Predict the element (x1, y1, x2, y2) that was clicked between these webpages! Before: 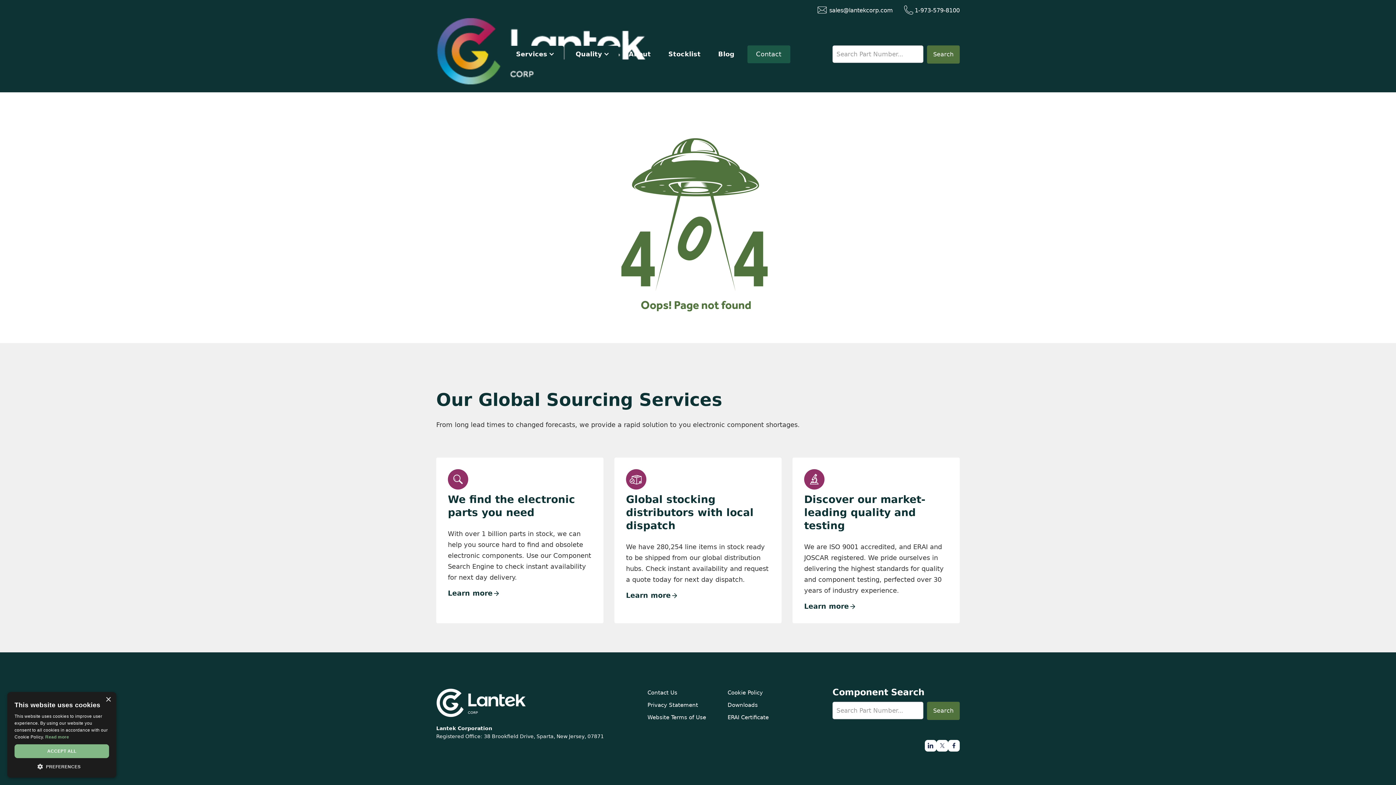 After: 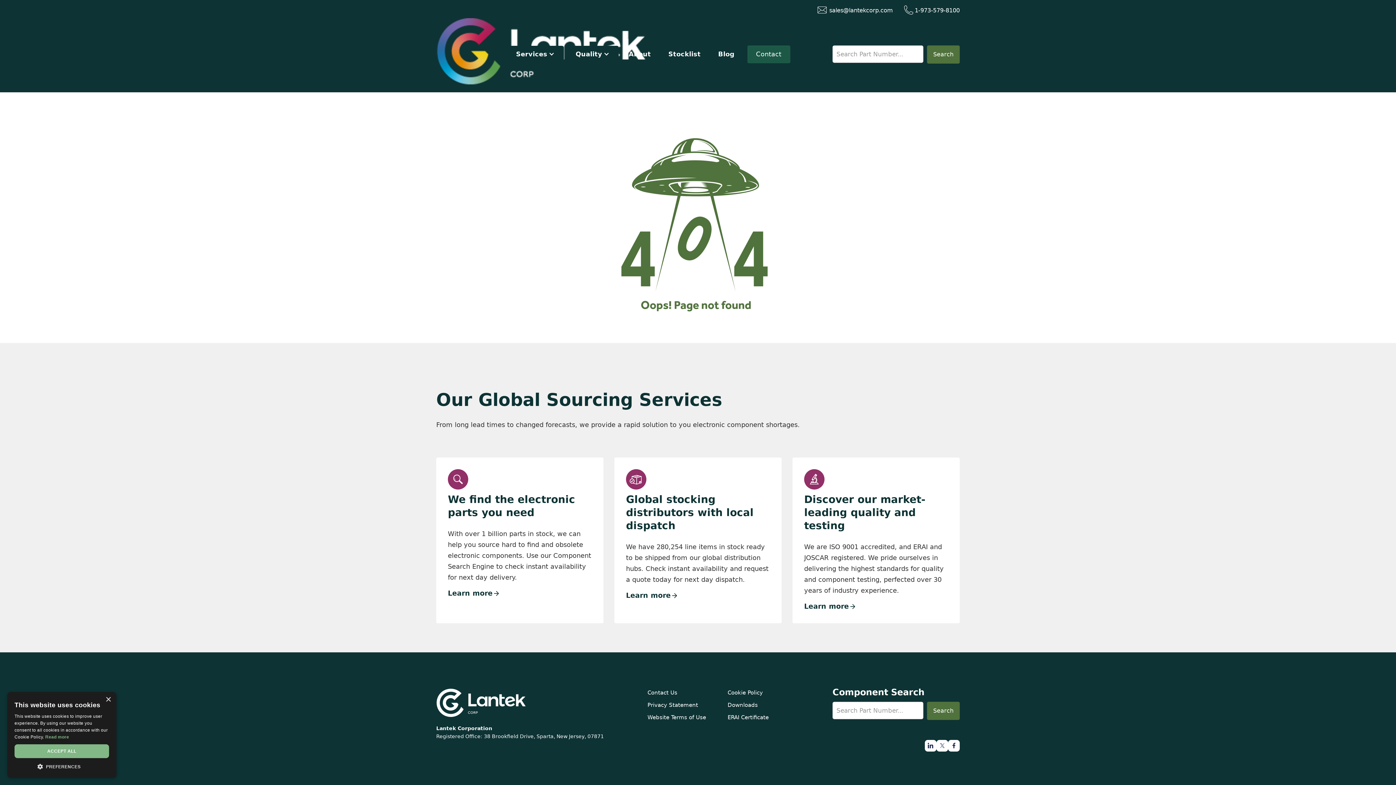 Action: label: LinkedIn bbox: (948, 740, 959, 751)